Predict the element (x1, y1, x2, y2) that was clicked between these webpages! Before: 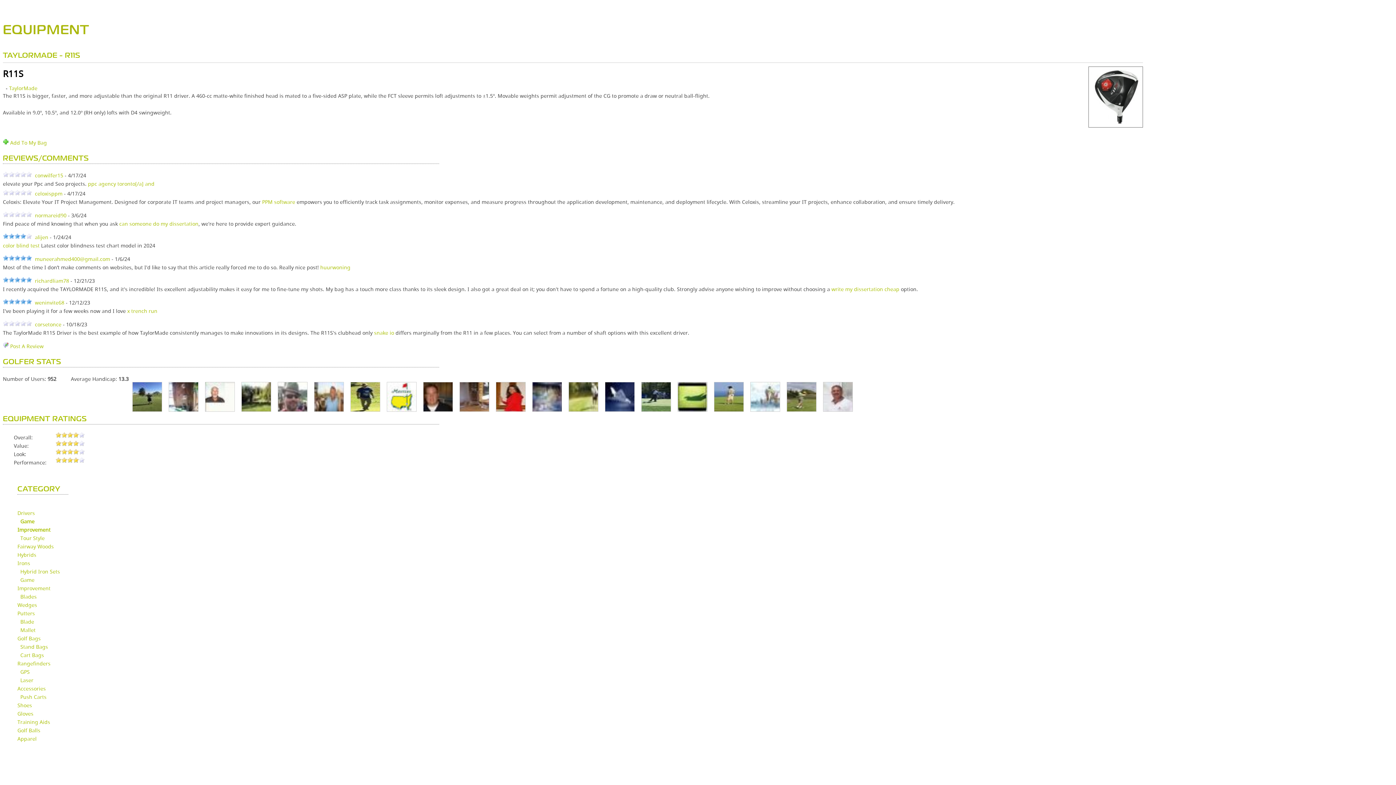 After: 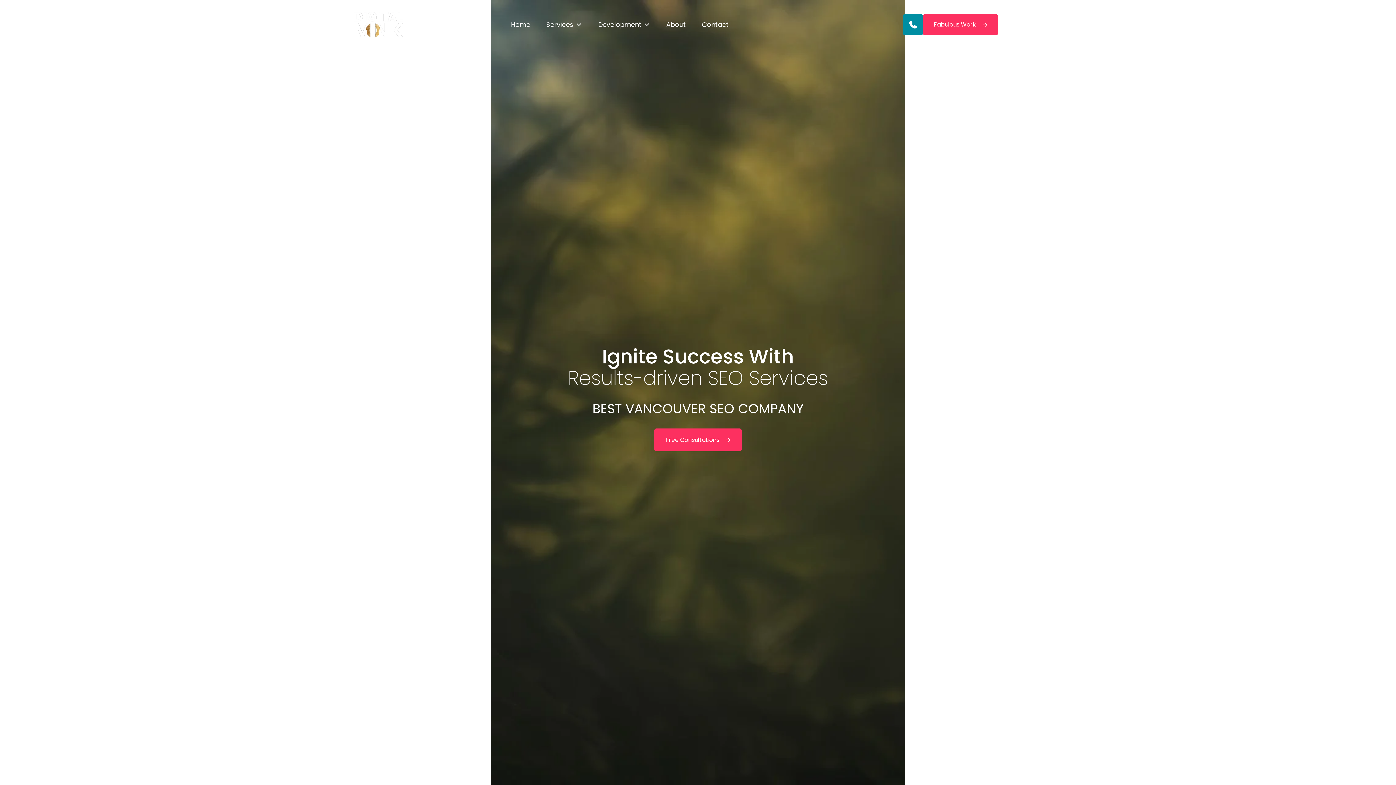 Action: label:    bbox: (2, 190, 34, 197)